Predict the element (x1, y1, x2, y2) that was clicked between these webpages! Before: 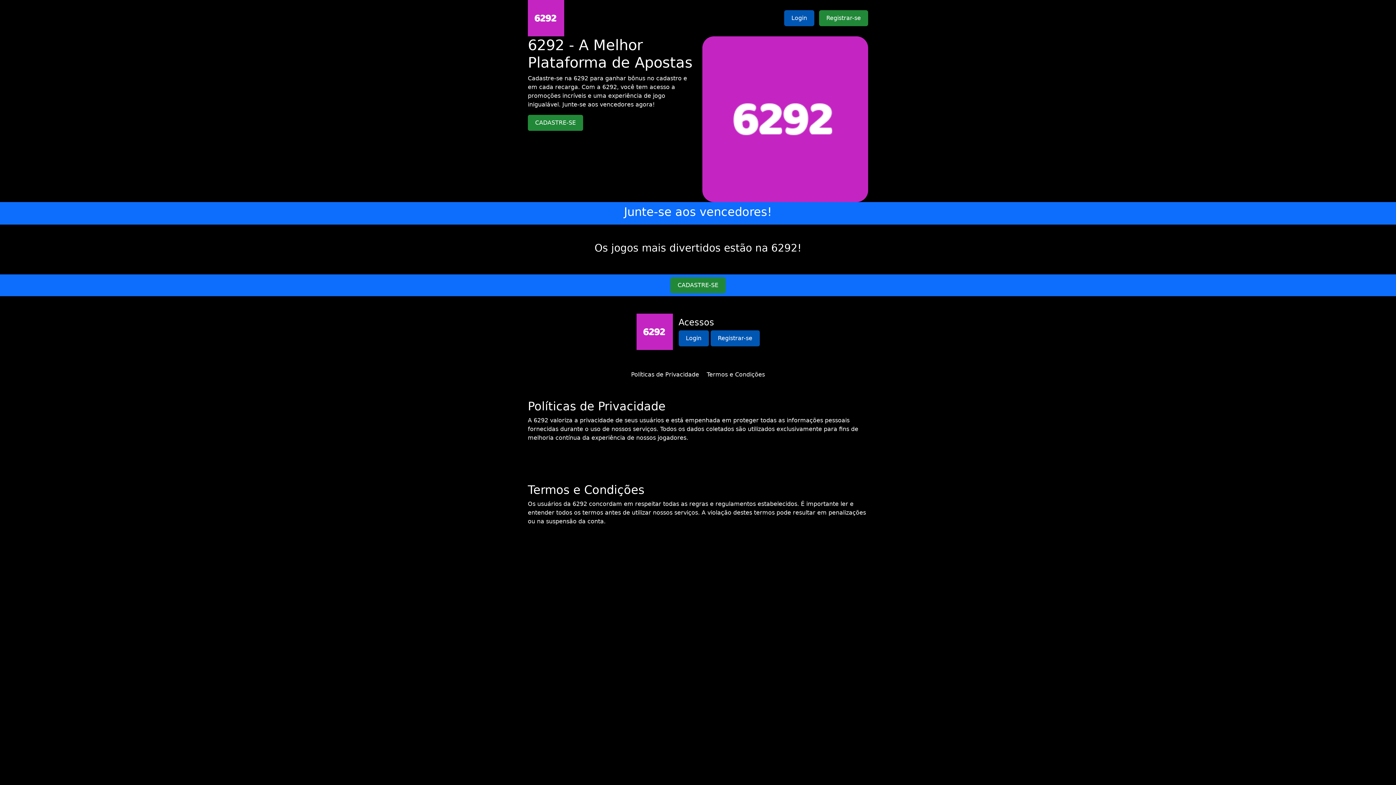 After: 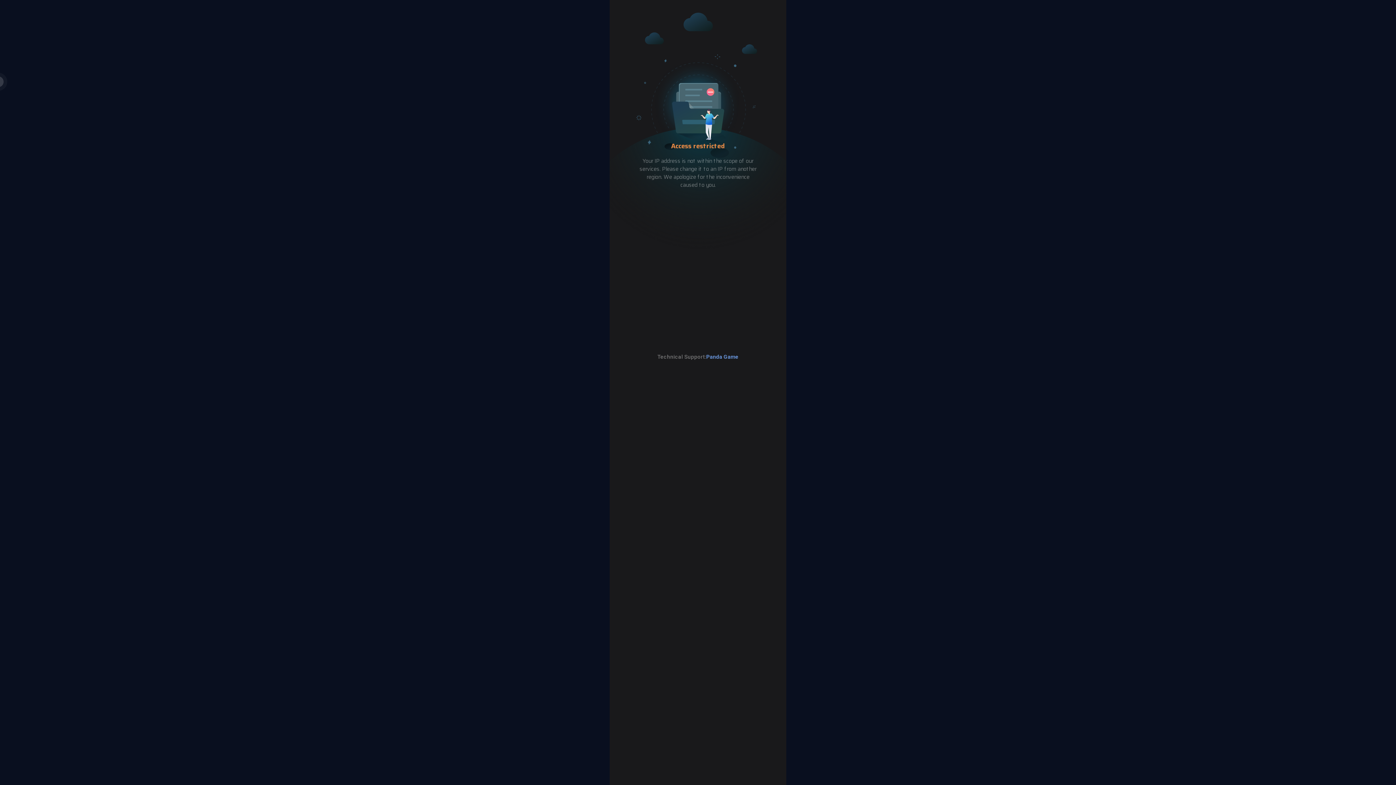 Action: label: CADASTRE-SE bbox: (670, 277, 725, 293)